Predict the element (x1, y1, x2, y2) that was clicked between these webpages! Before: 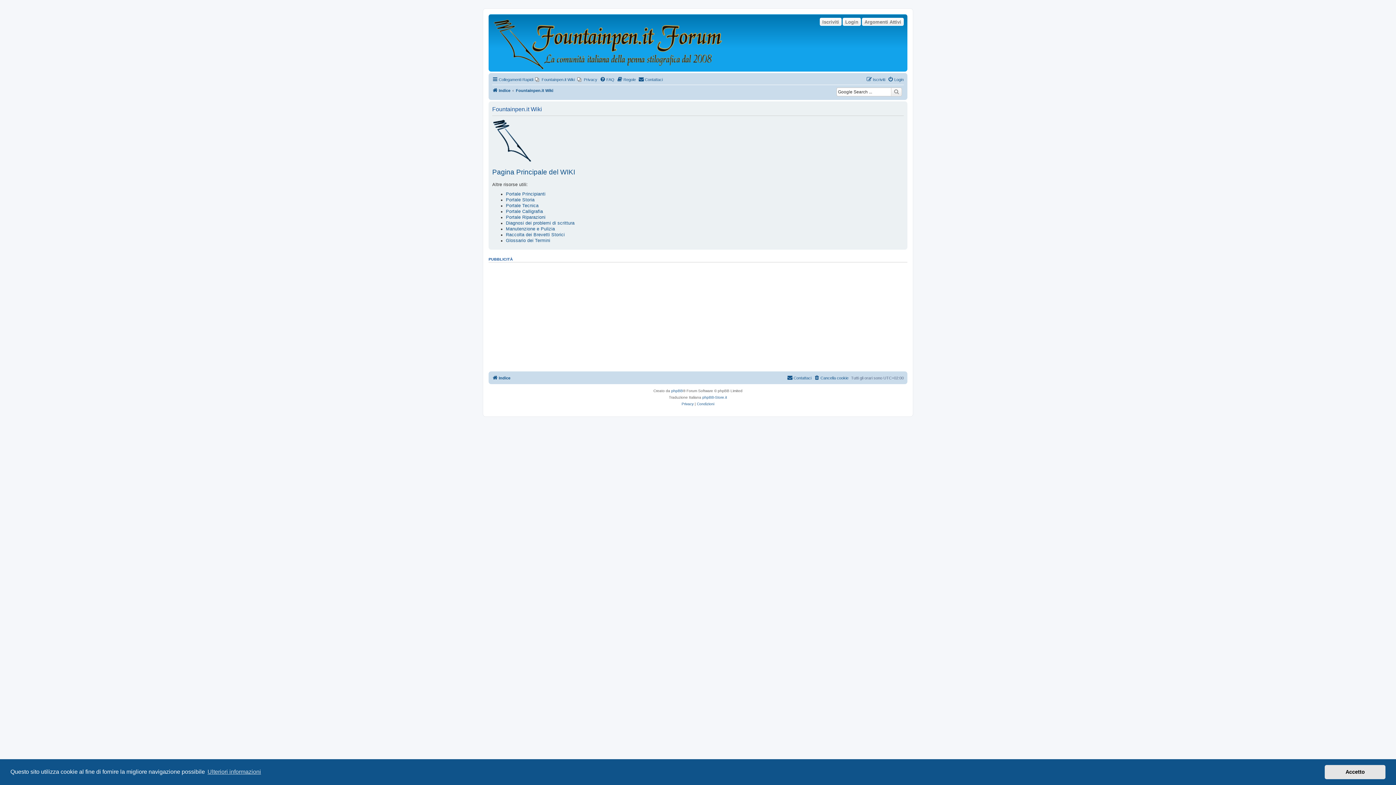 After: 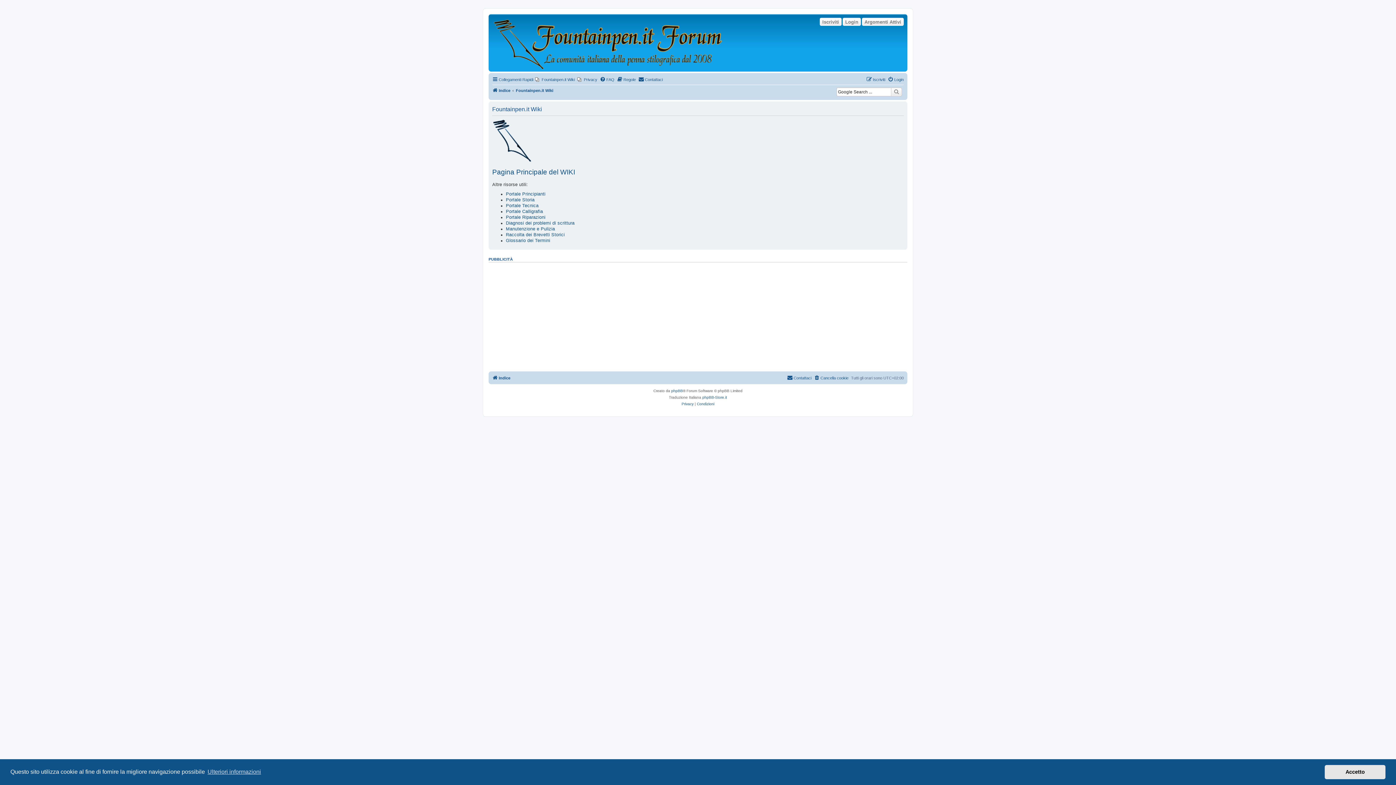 Action: bbox: (516, 86, 553, 94) label: Fountainpen.it Wiki